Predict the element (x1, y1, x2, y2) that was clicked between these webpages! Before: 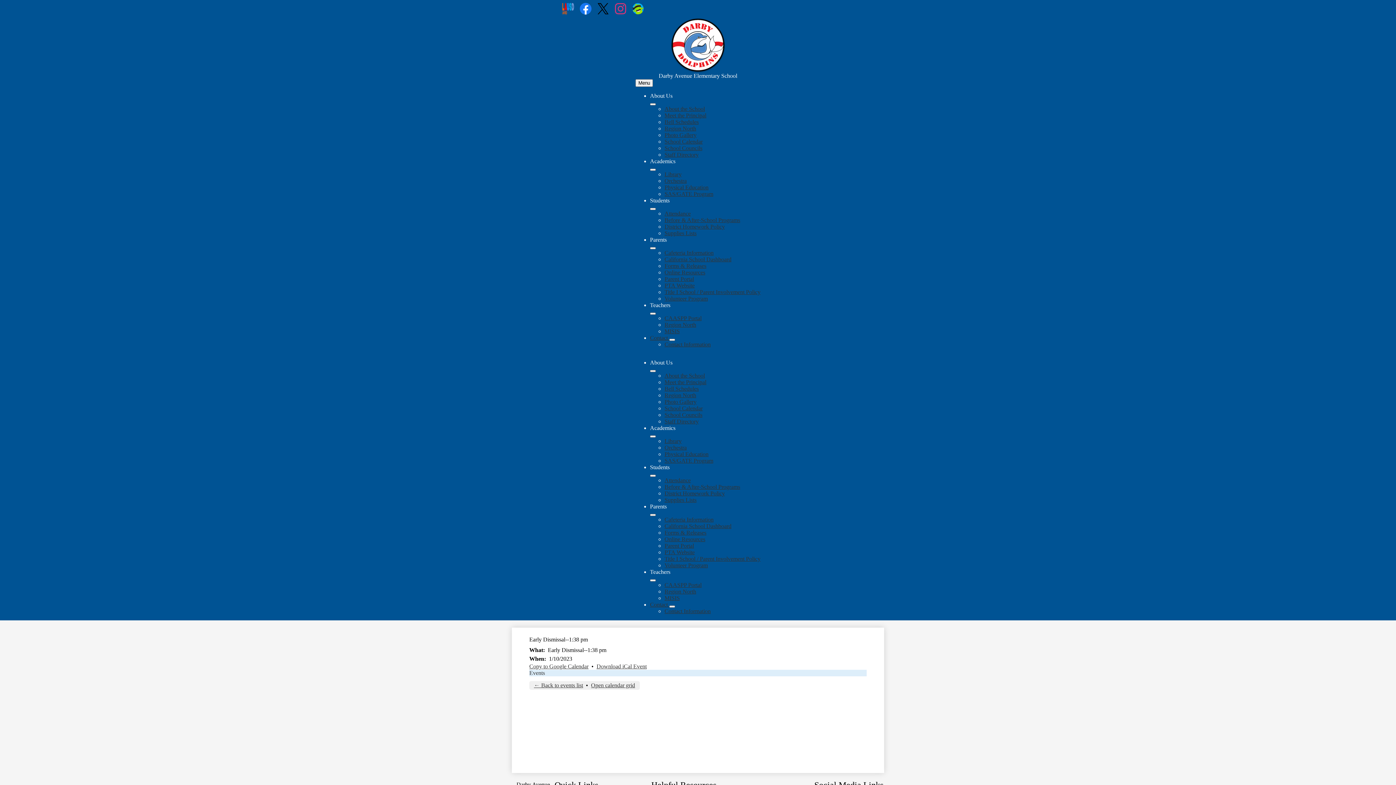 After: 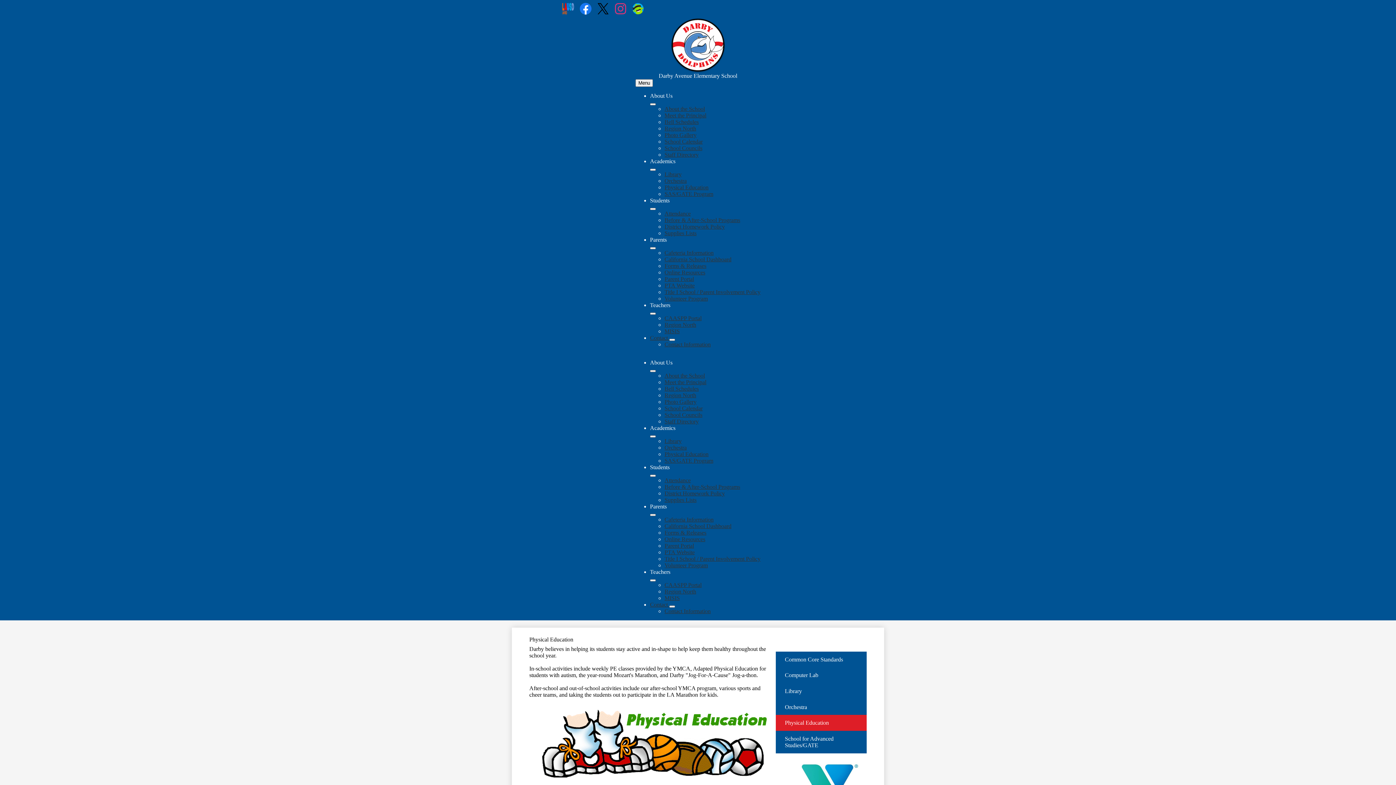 Action: label: Physical Education bbox: (664, 184, 708, 190)